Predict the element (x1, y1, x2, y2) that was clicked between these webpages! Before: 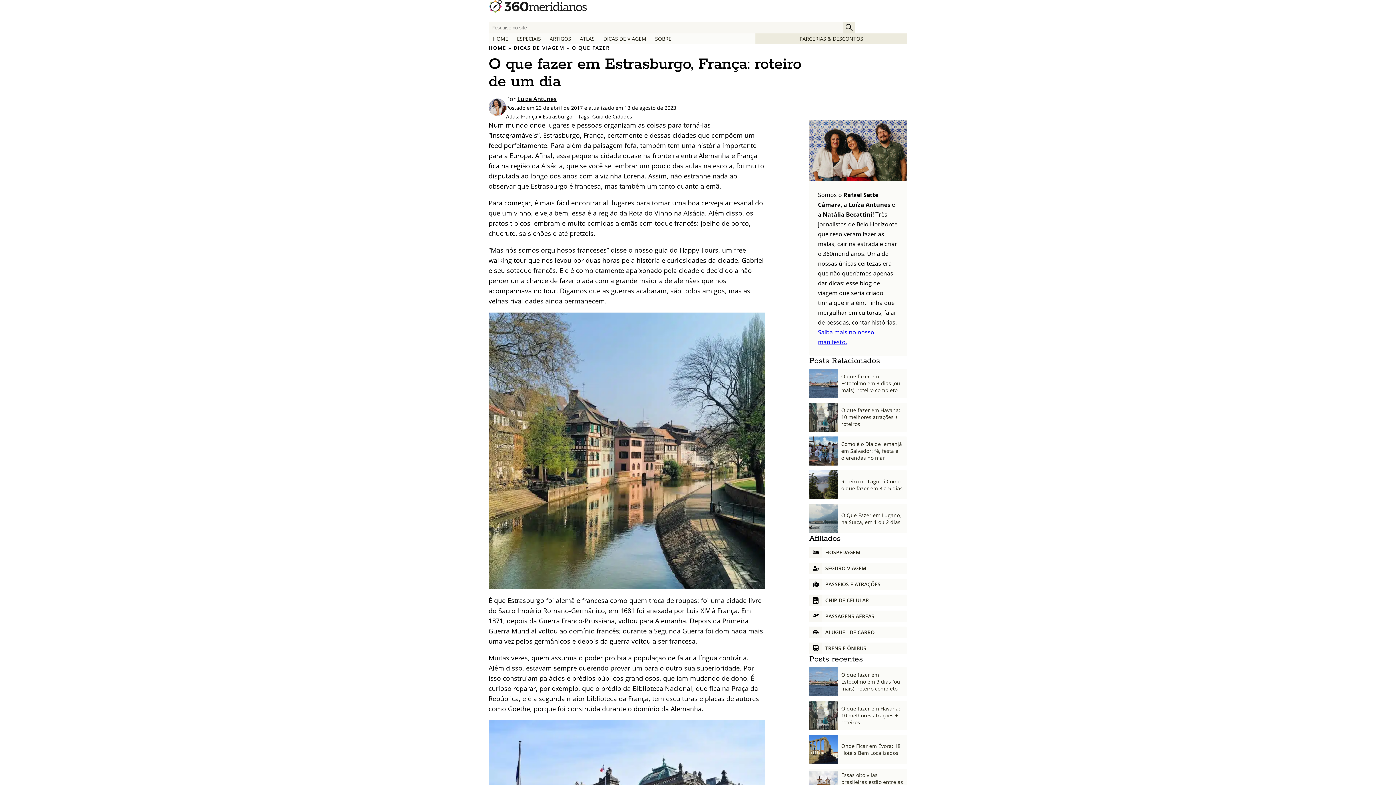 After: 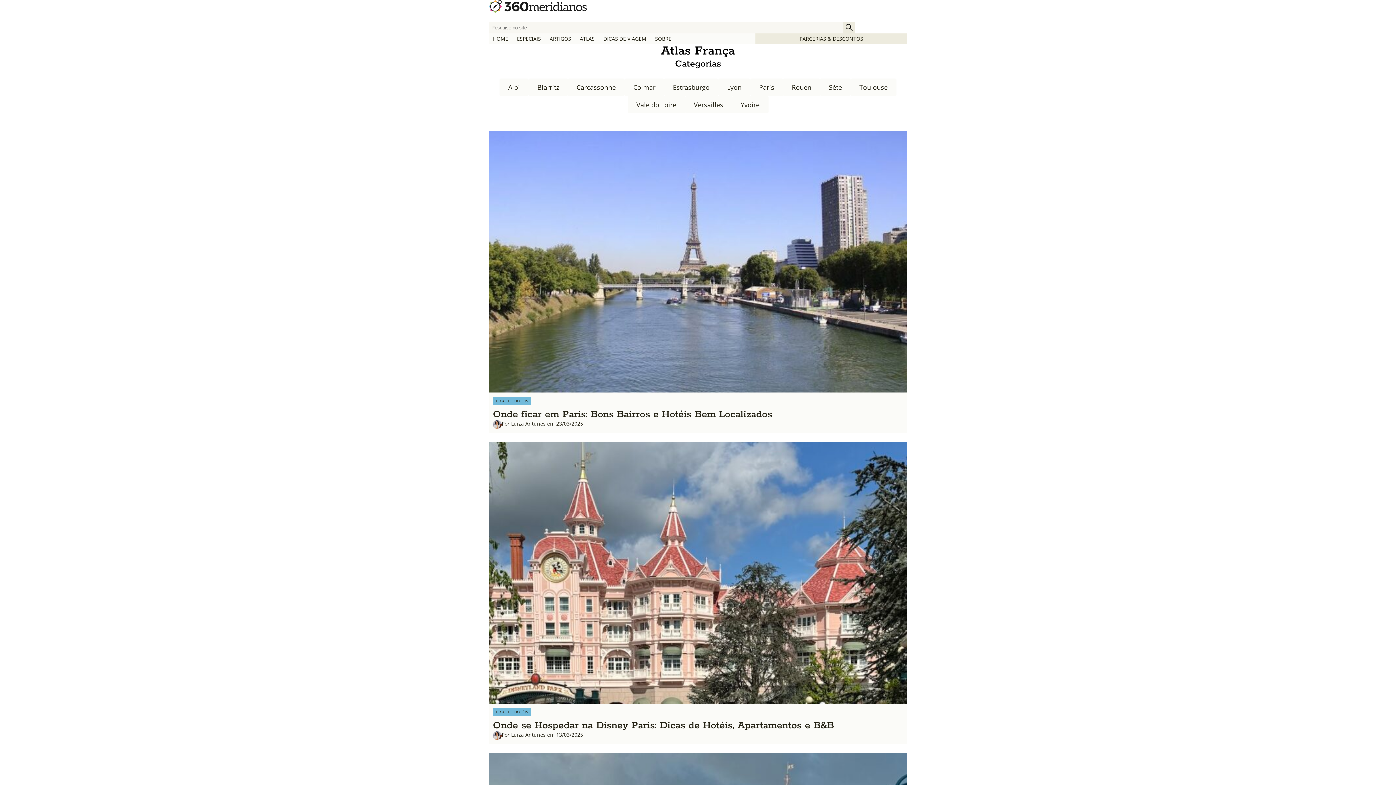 Action: bbox: (521, 112, 537, 119) label: França